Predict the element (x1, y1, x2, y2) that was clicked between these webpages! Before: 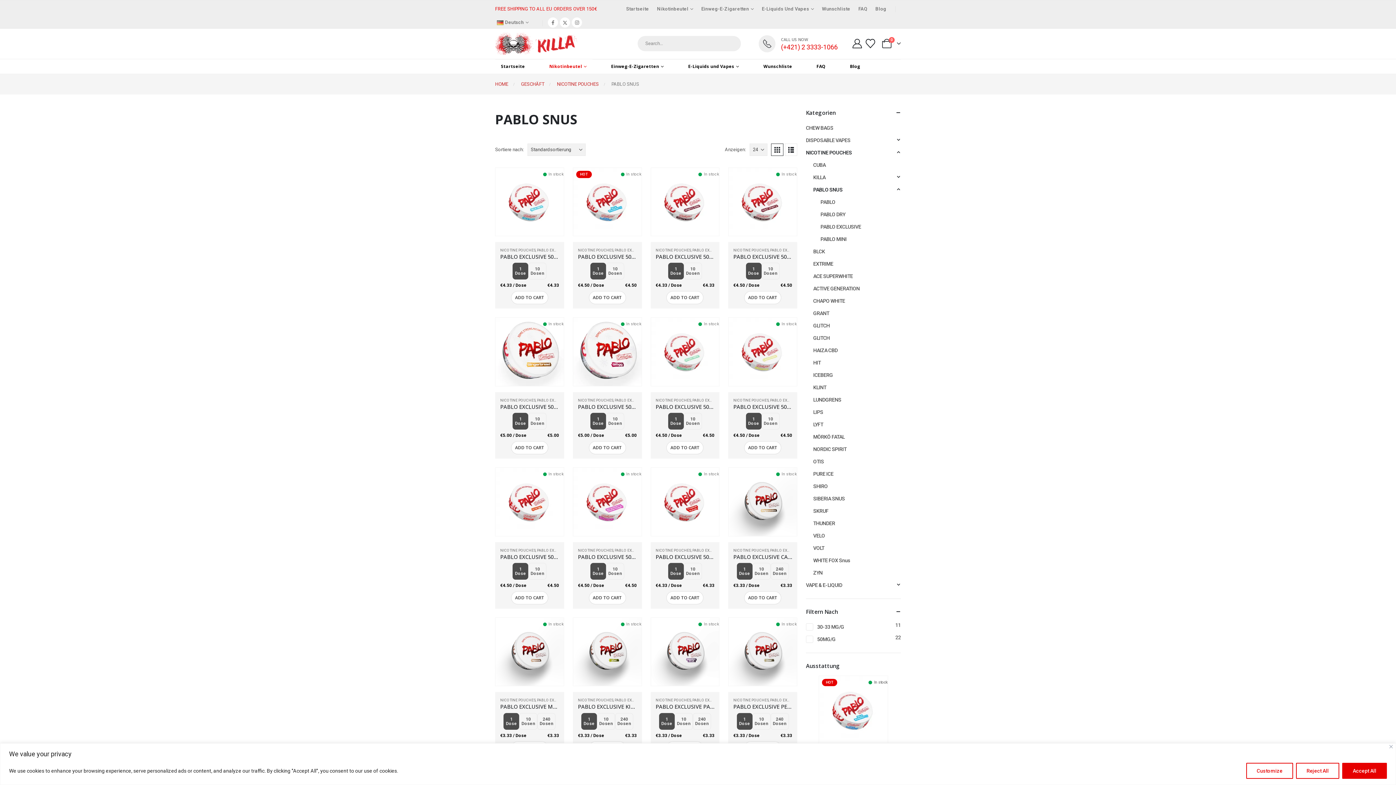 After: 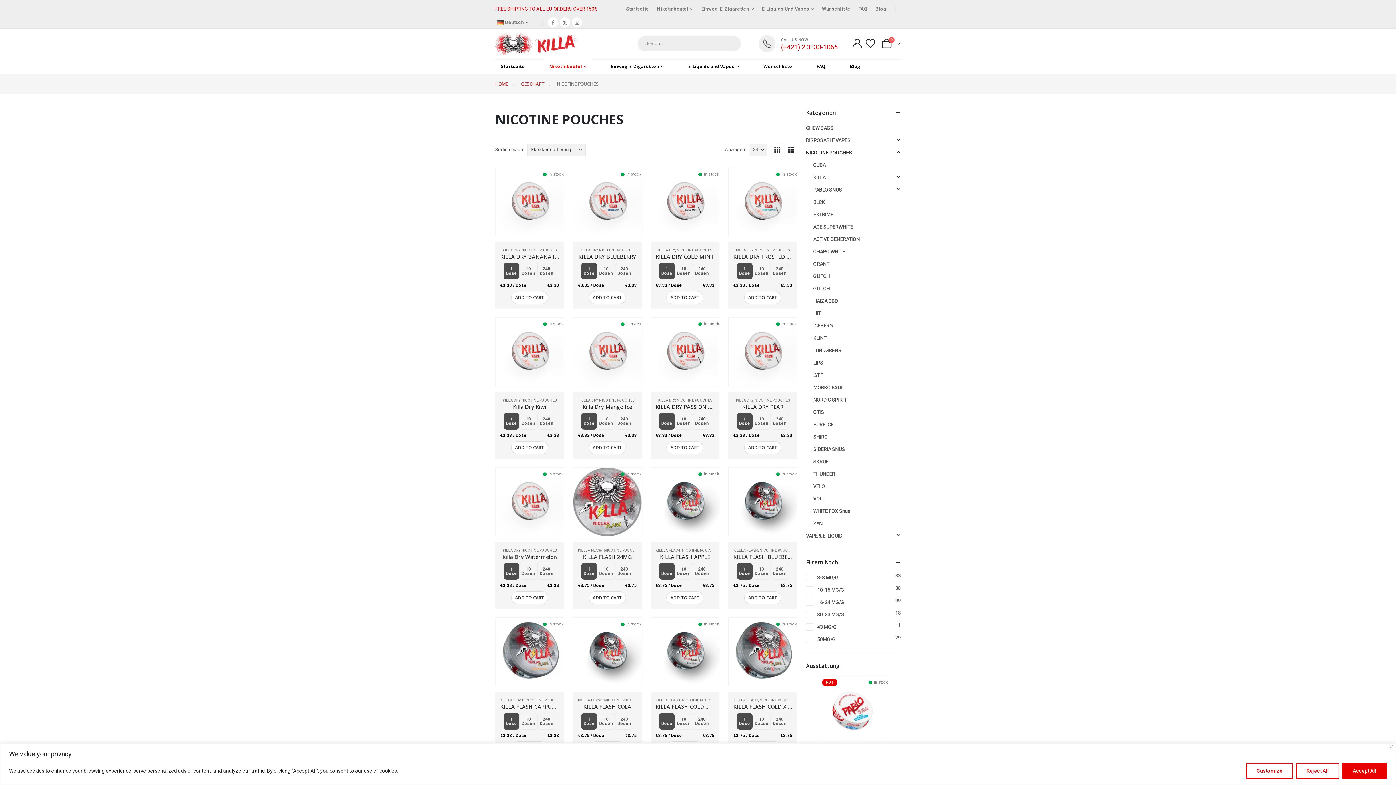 Action: label: NICOTINE POUCHES bbox: (578, 548, 613, 552)